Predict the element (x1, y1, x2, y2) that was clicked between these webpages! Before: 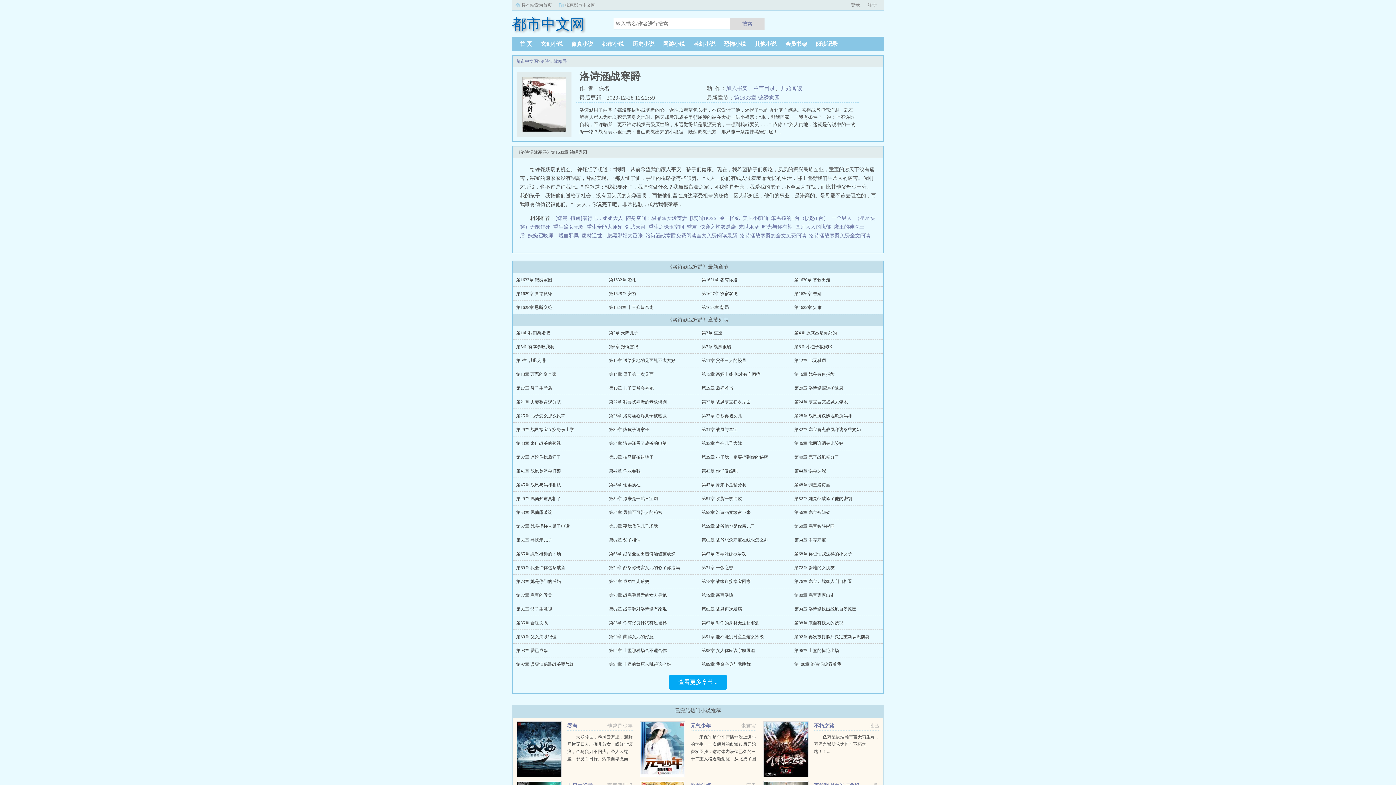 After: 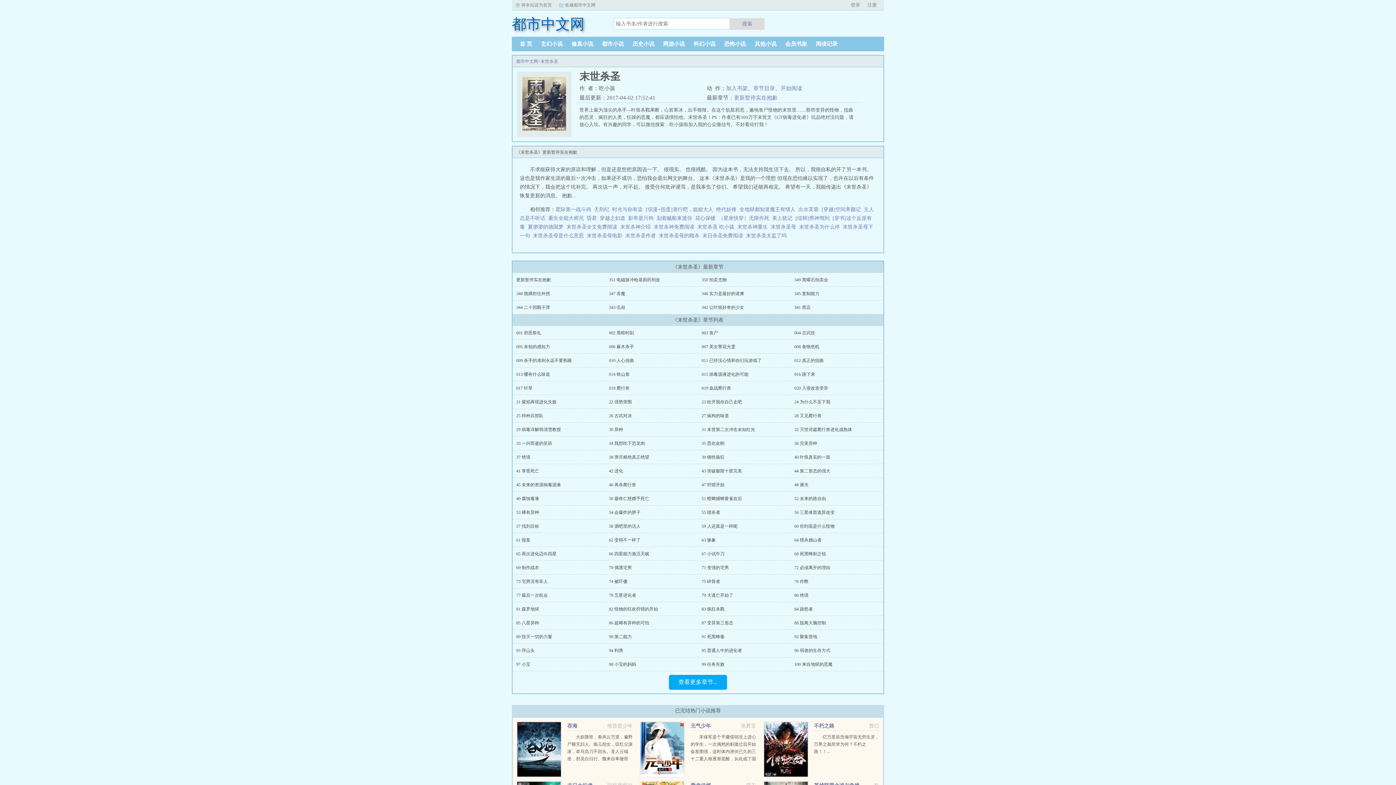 Action: bbox: (738, 224, 759, 229) label: 末世杀圣